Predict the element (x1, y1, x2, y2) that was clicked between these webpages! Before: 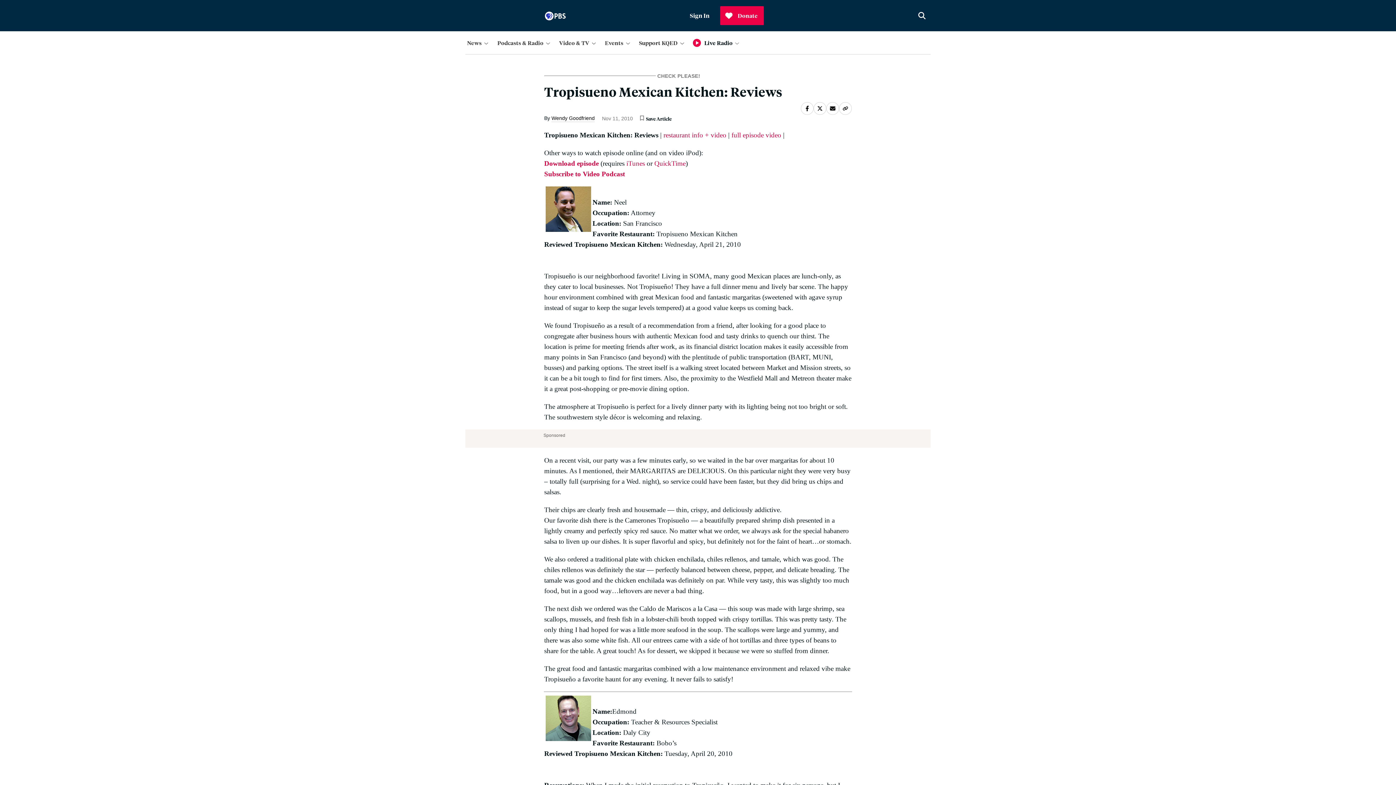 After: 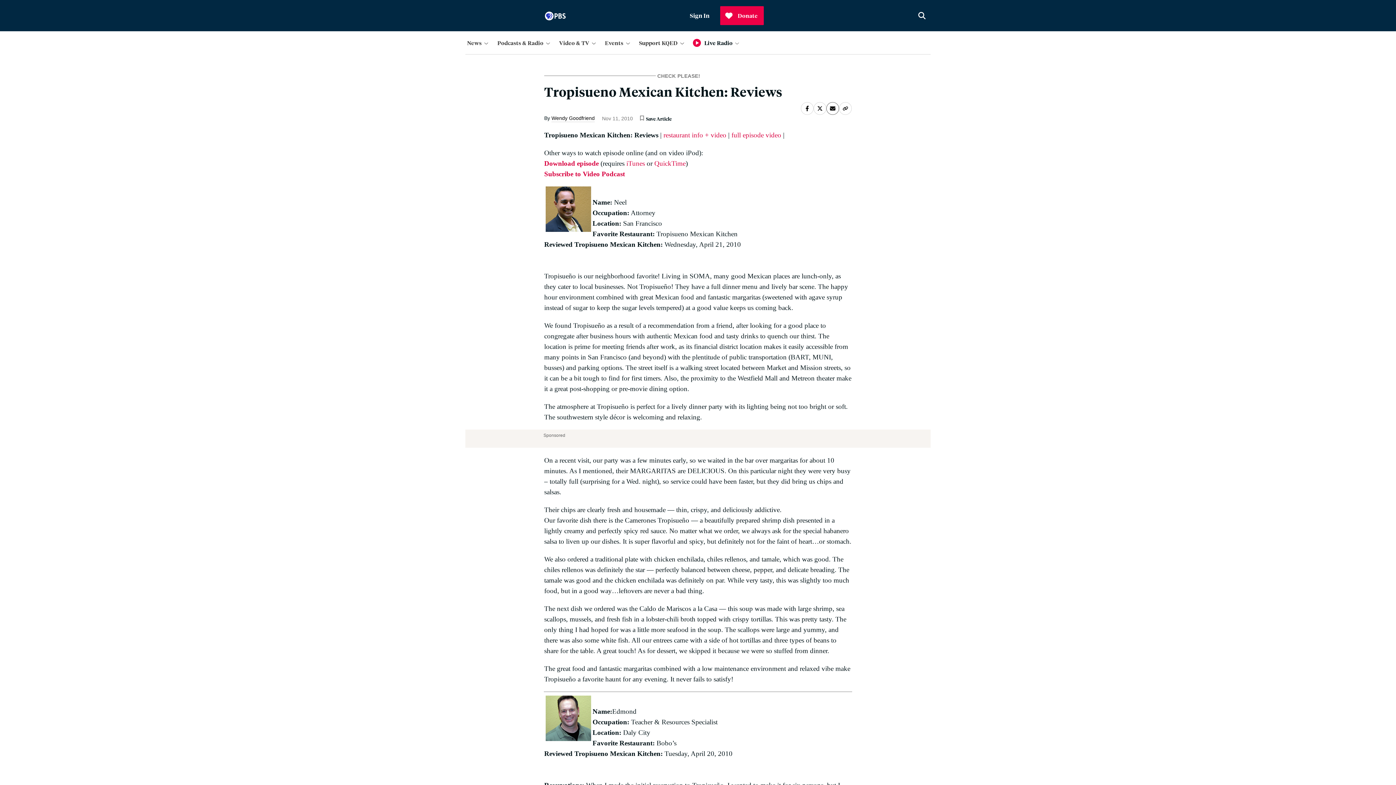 Action: bbox: (826, 102, 839, 114)